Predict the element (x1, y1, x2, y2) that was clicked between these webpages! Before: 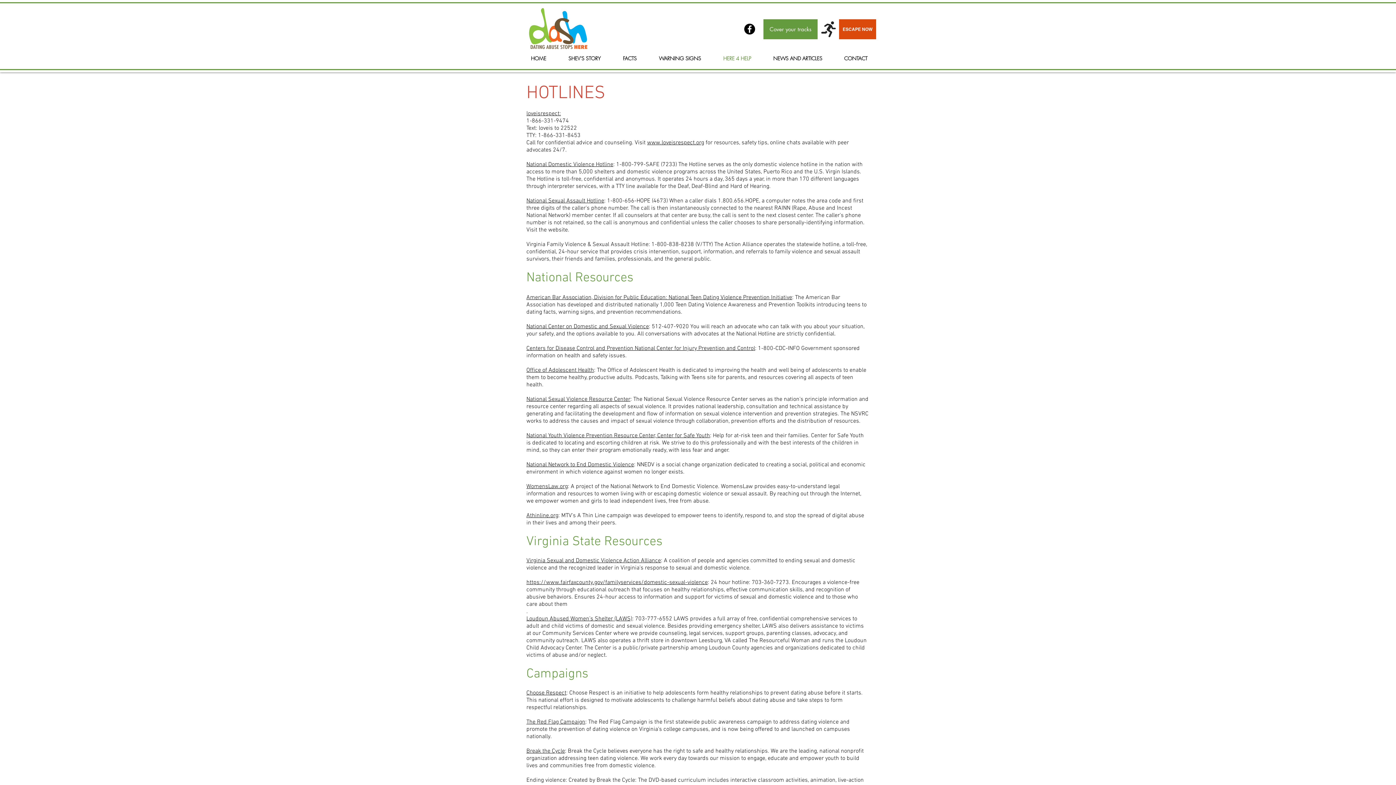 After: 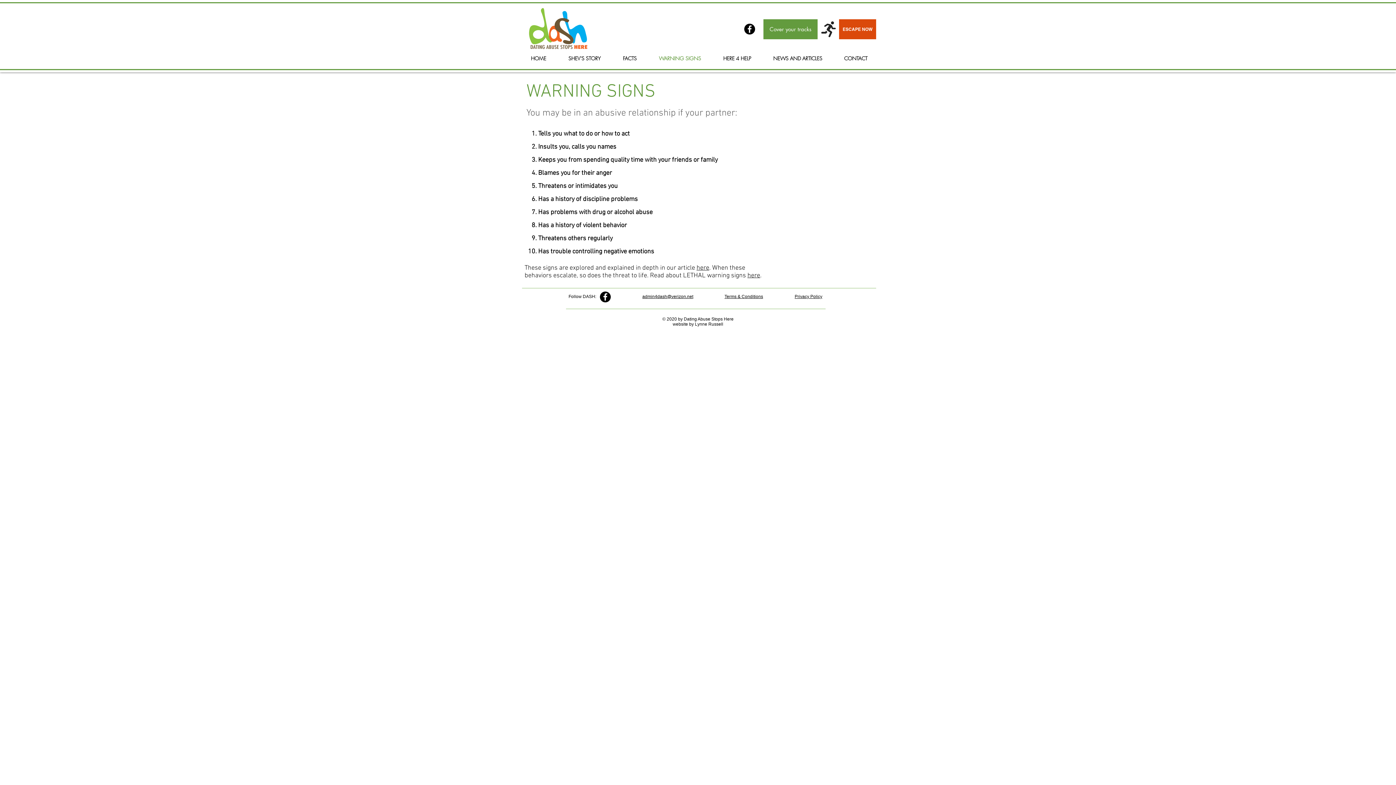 Action: bbox: (648, 49, 712, 67) label: WARNING SIGNS